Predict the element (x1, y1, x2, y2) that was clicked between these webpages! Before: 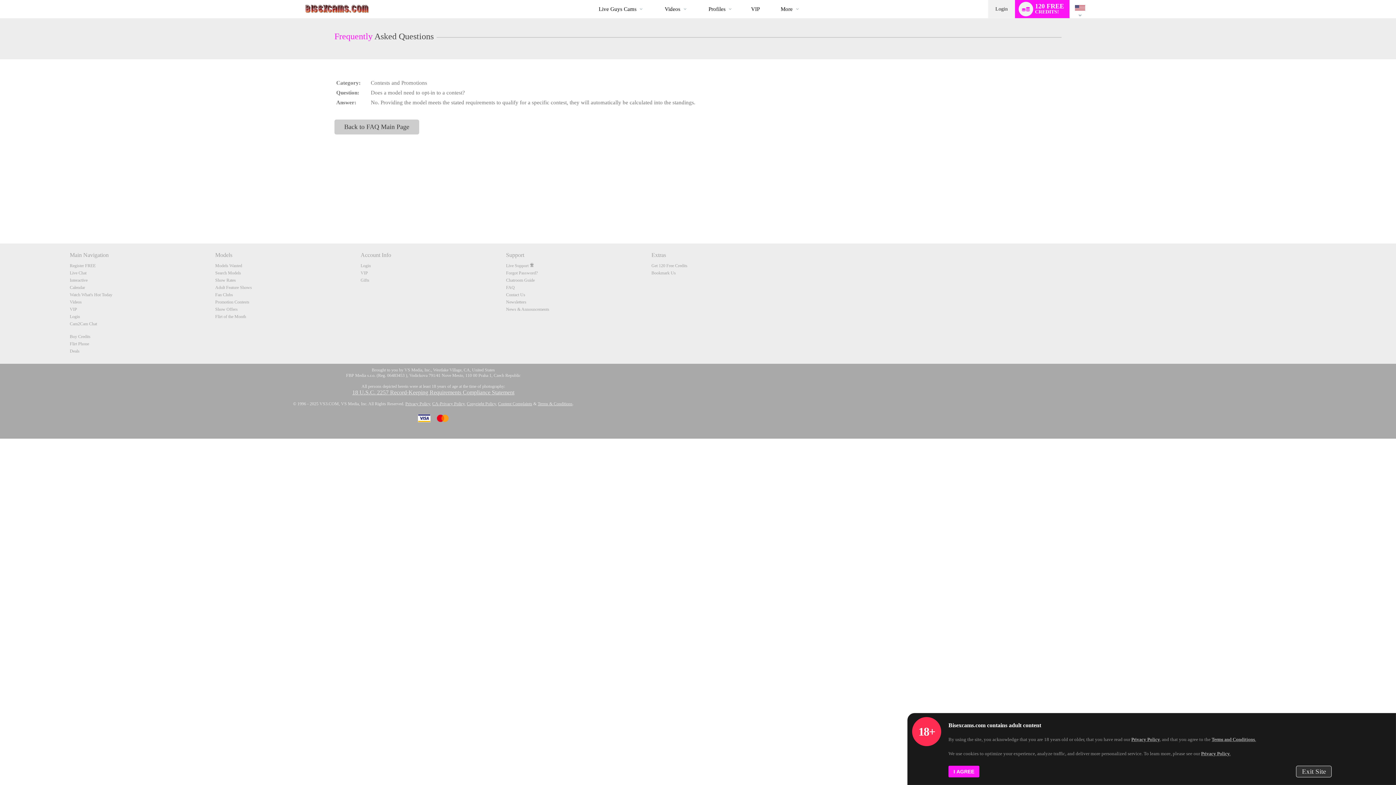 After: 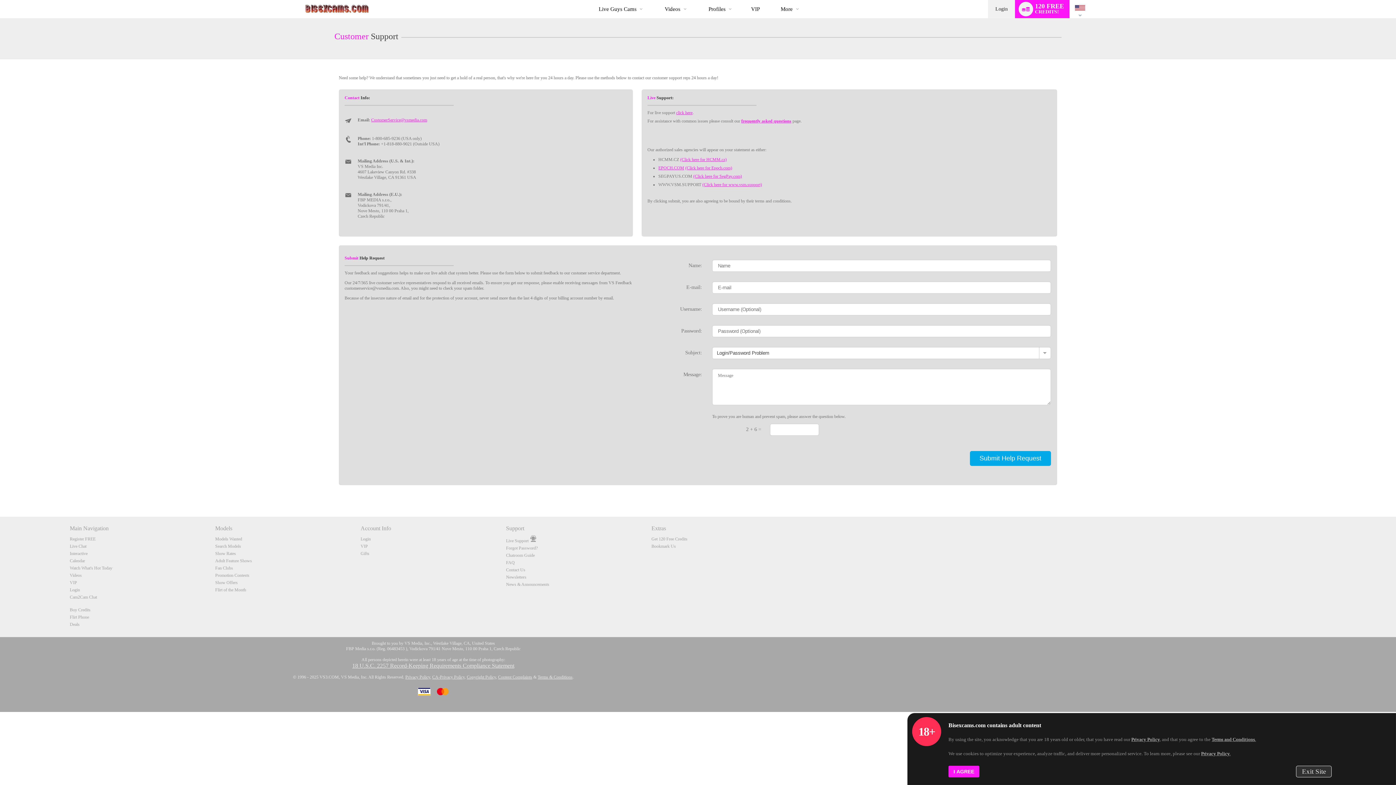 Action: label: Contact Us bbox: (506, 292, 525, 297)